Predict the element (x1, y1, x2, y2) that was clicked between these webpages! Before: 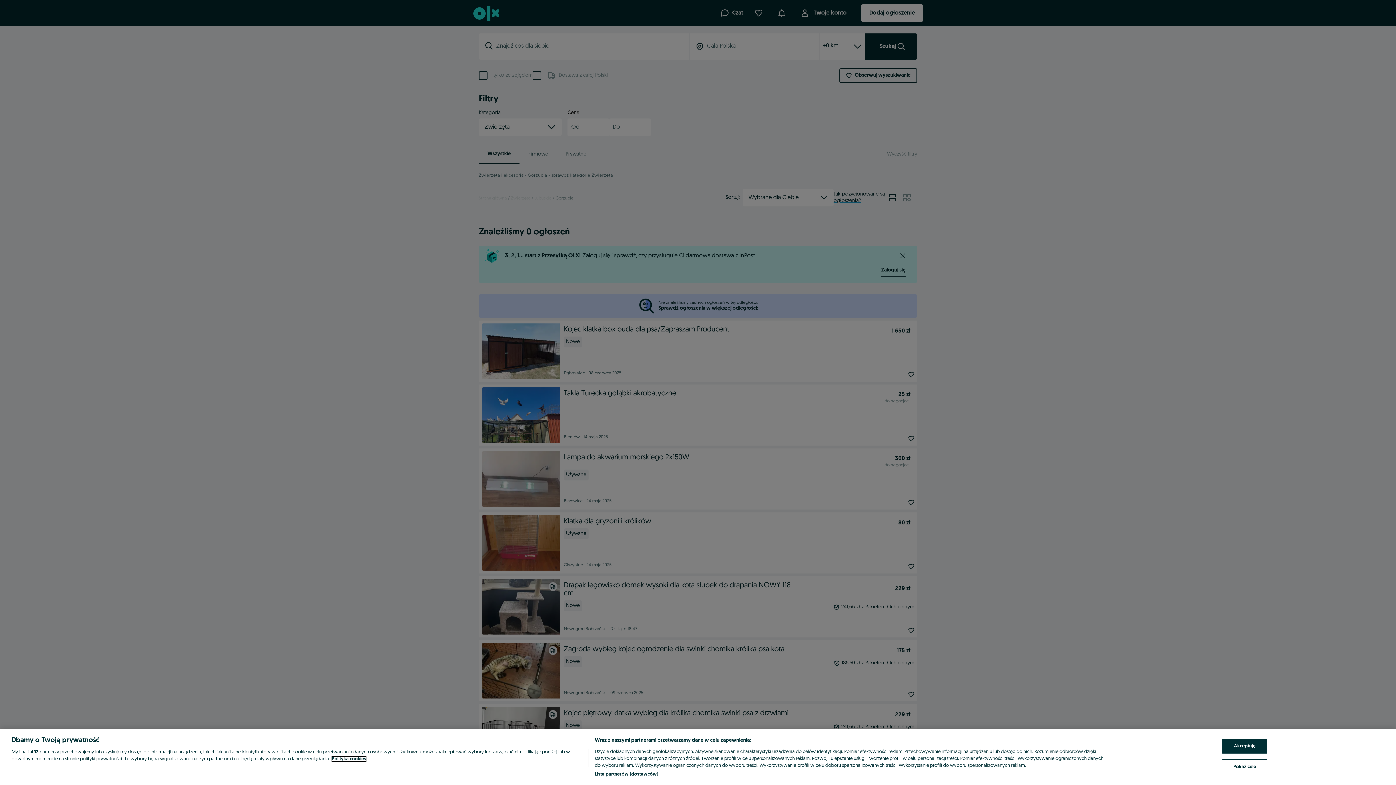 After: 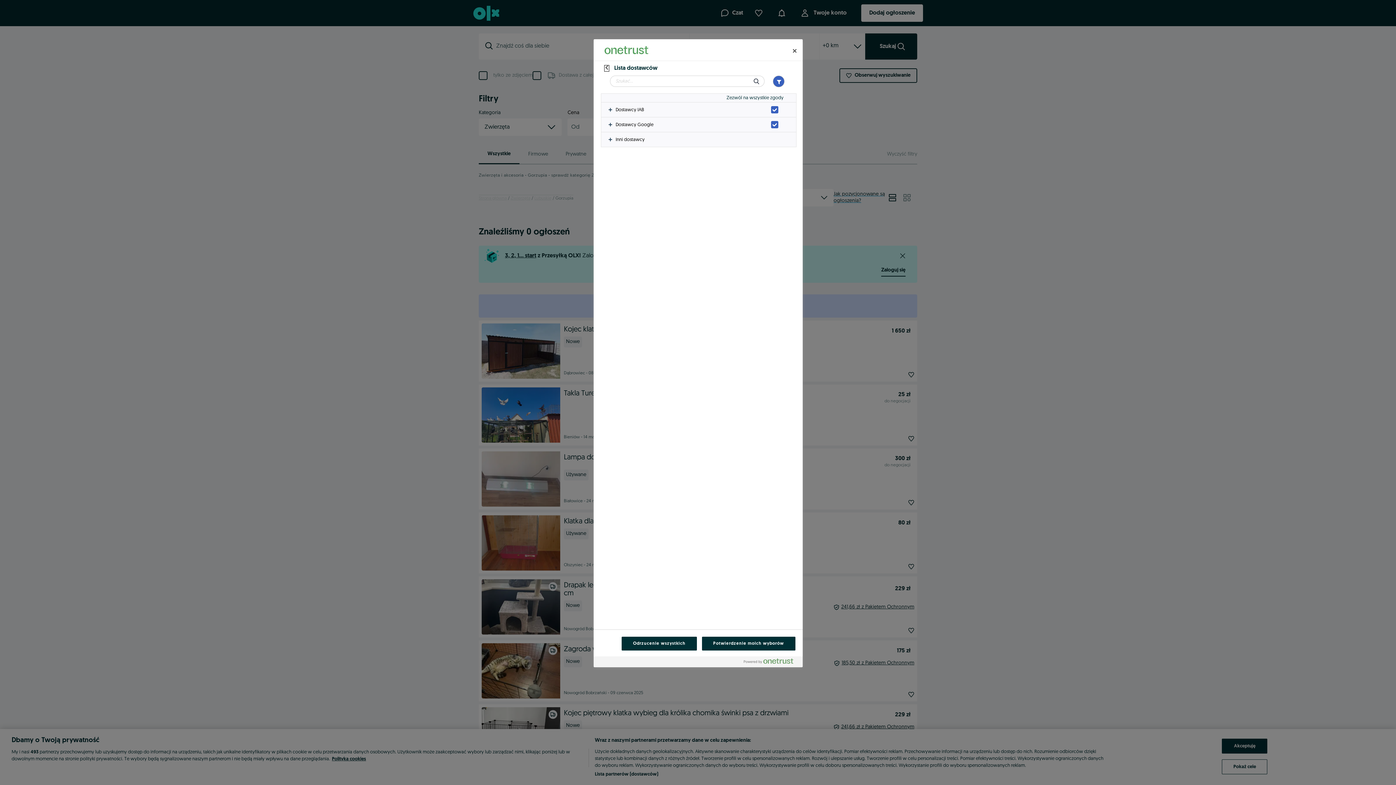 Action: bbox: (594, 771, 658, 778) label: Lista partnerów (dostawców)